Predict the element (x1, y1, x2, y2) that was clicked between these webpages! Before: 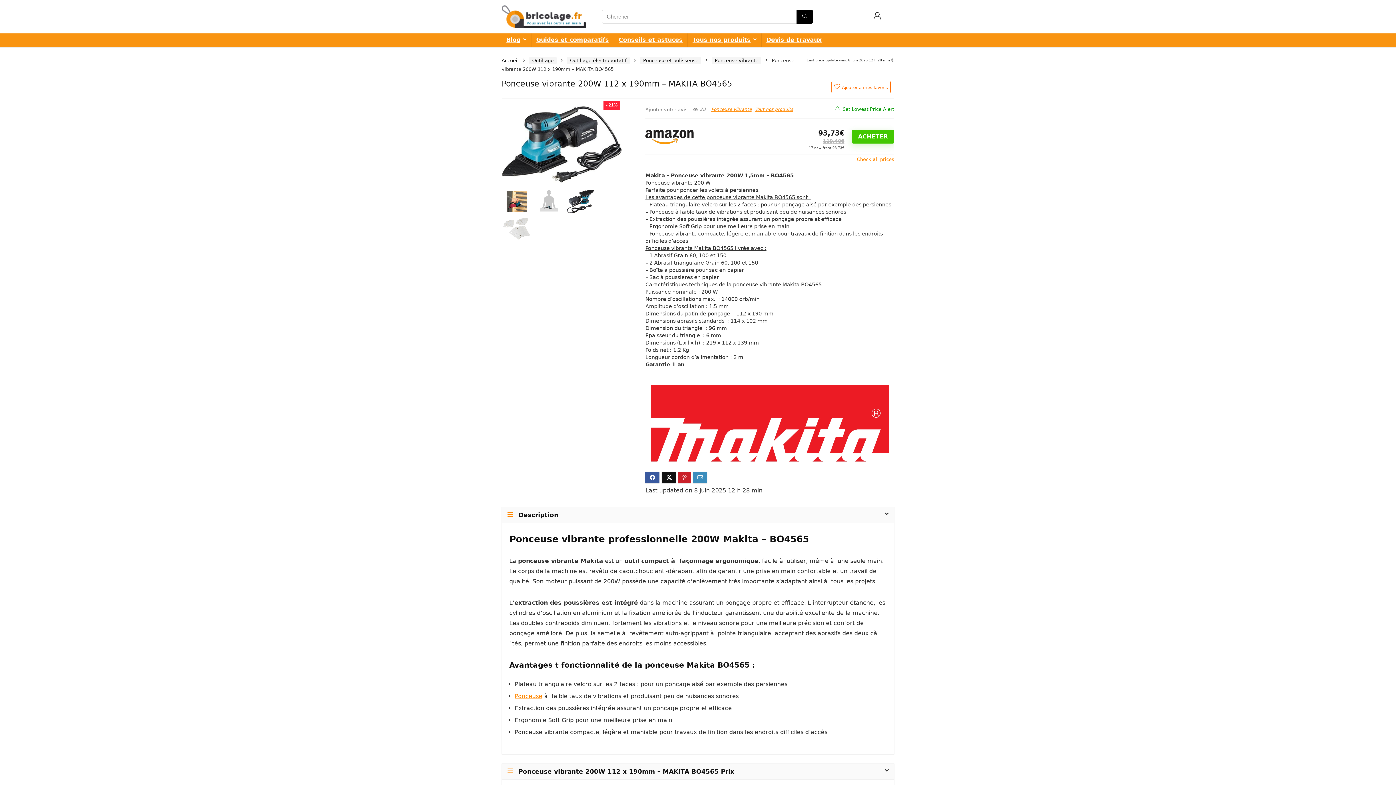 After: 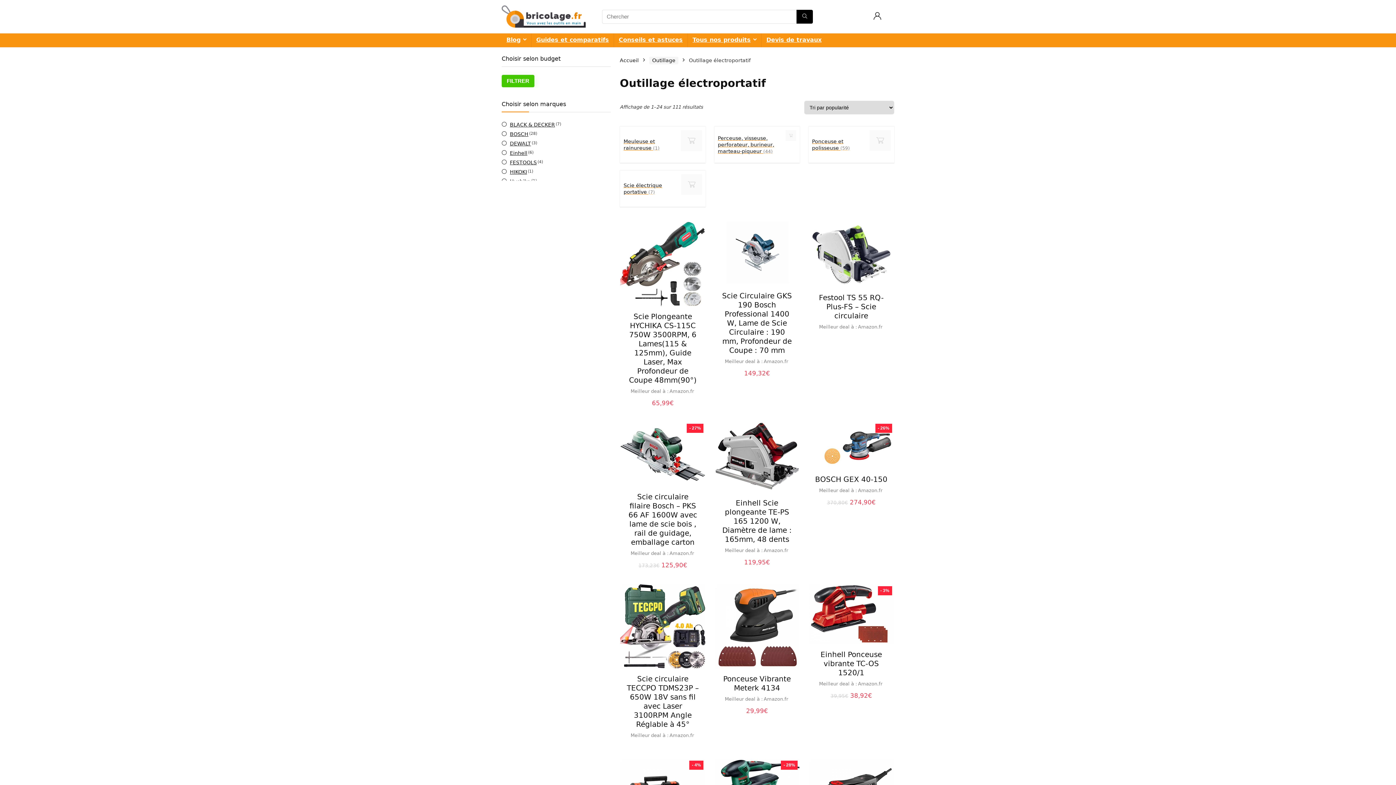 Action: bbox: (567, 56, 629, 64) label: Outillage électroportatif